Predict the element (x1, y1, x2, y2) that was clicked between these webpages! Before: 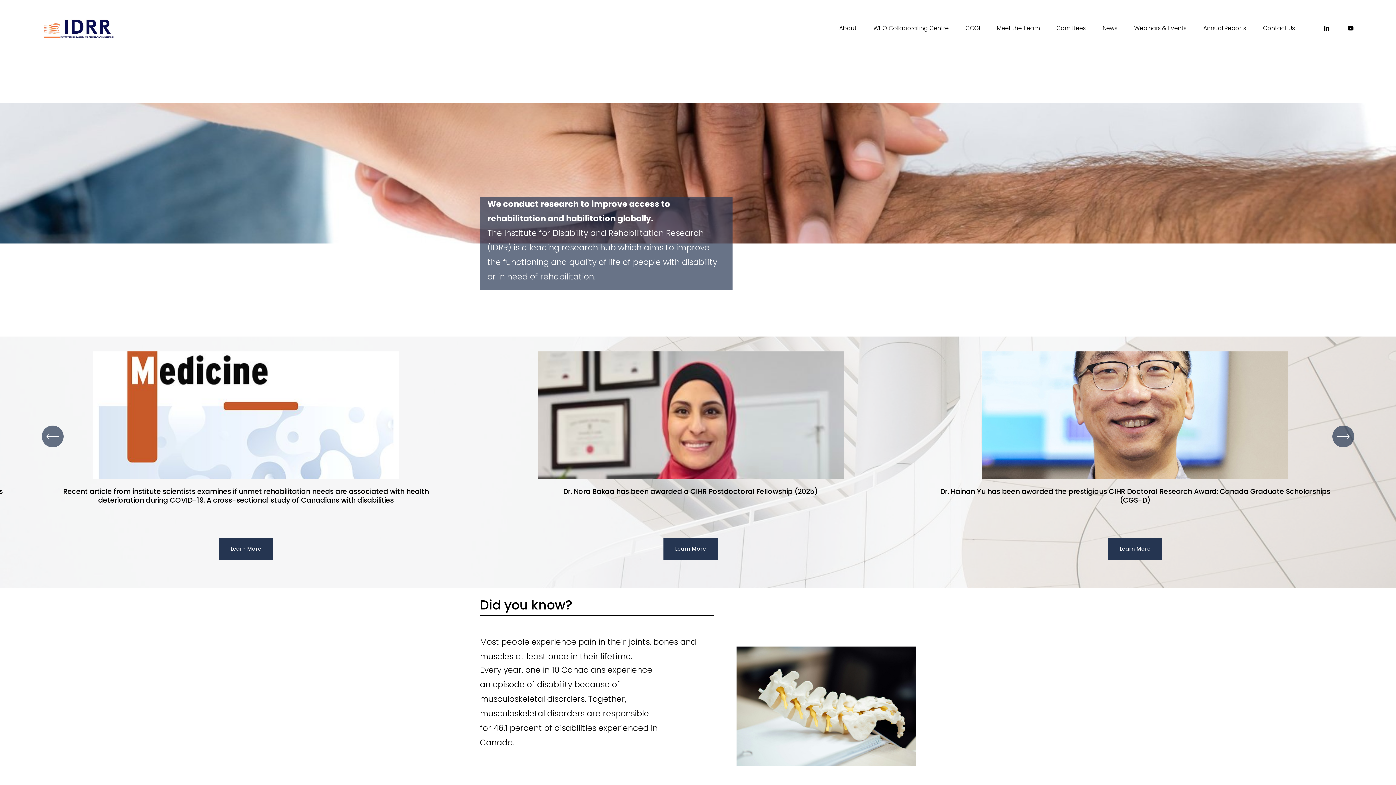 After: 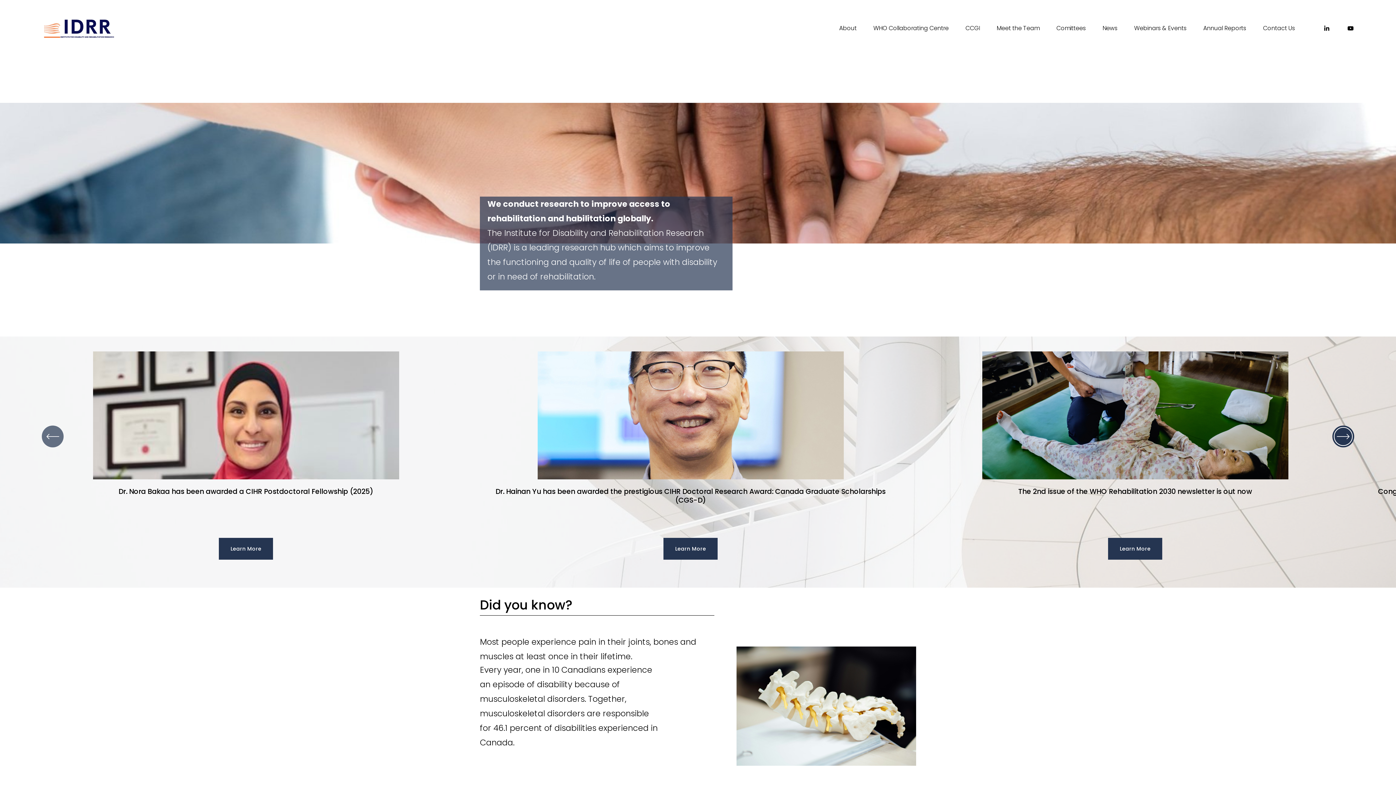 Action: bbox: (1332, 405, 1354, 427) label: 
    
    
      Next
    
  